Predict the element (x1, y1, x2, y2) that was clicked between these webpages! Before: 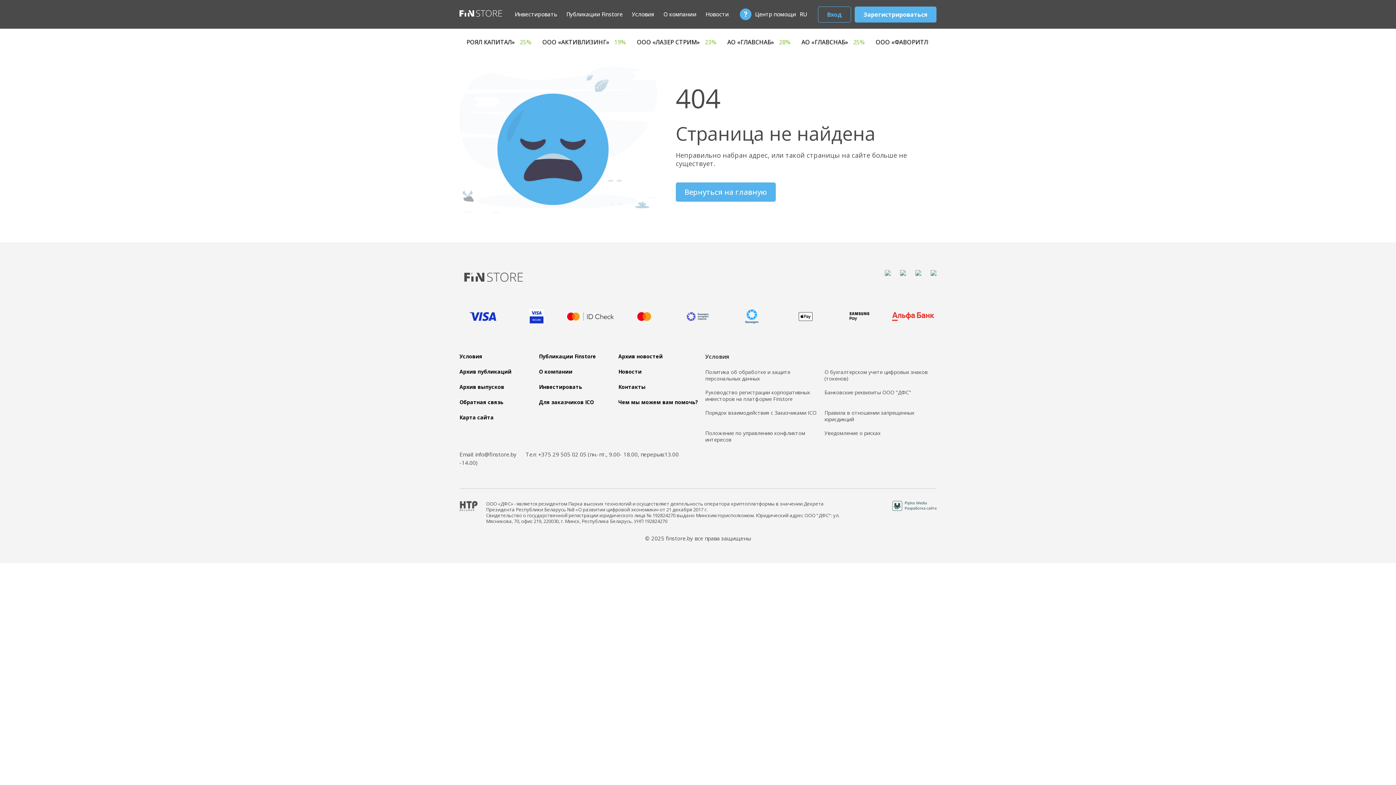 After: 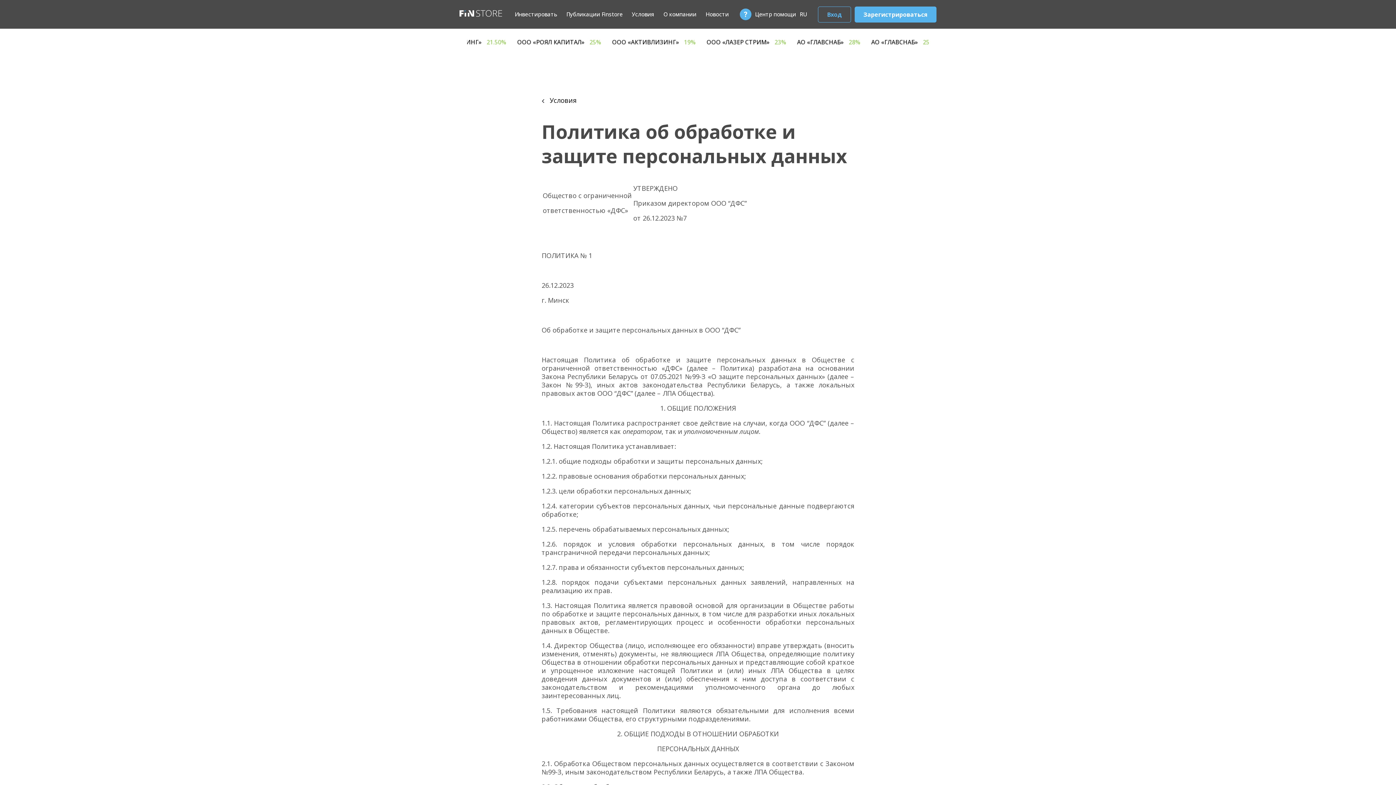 Action: label: Политика об обработке и защите персональных данных bbox: (705, 369, 817, 382)